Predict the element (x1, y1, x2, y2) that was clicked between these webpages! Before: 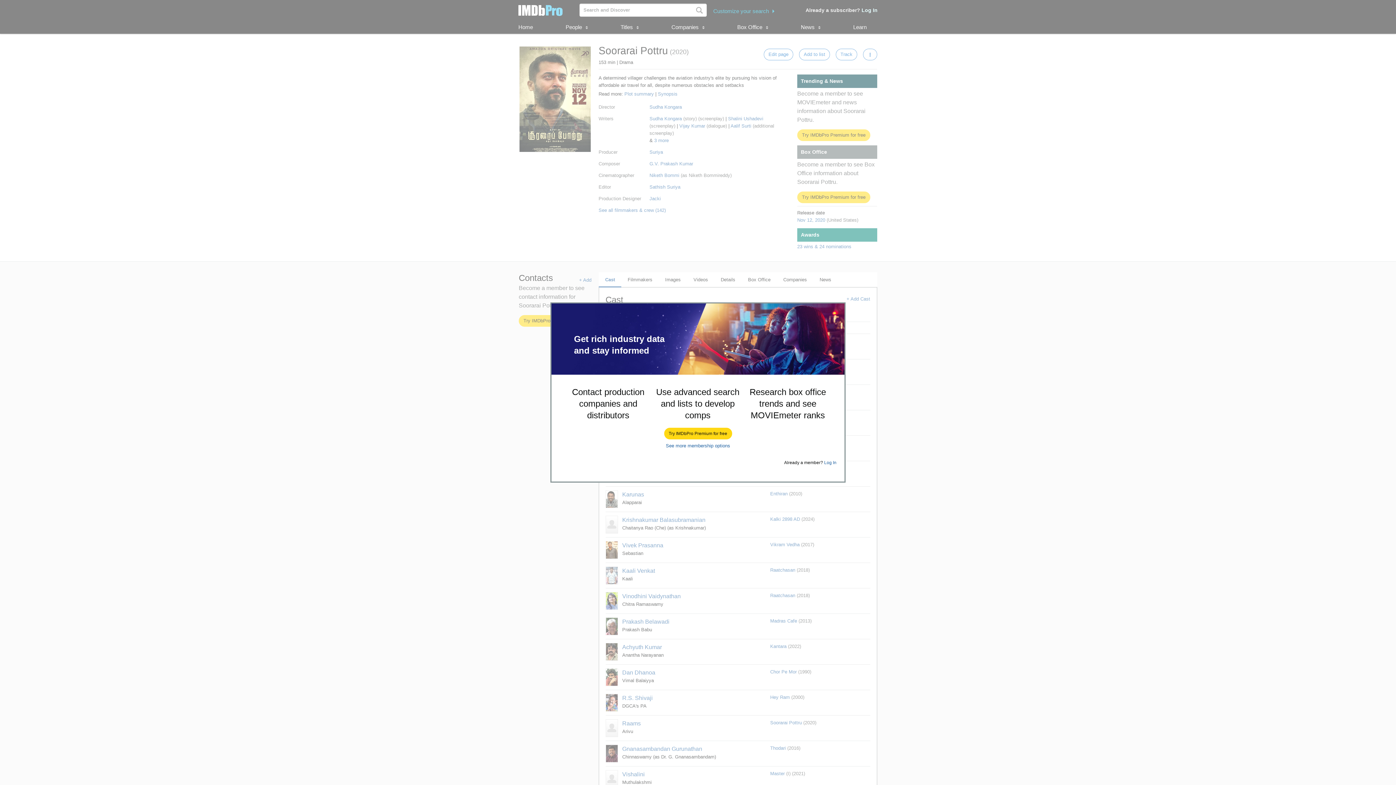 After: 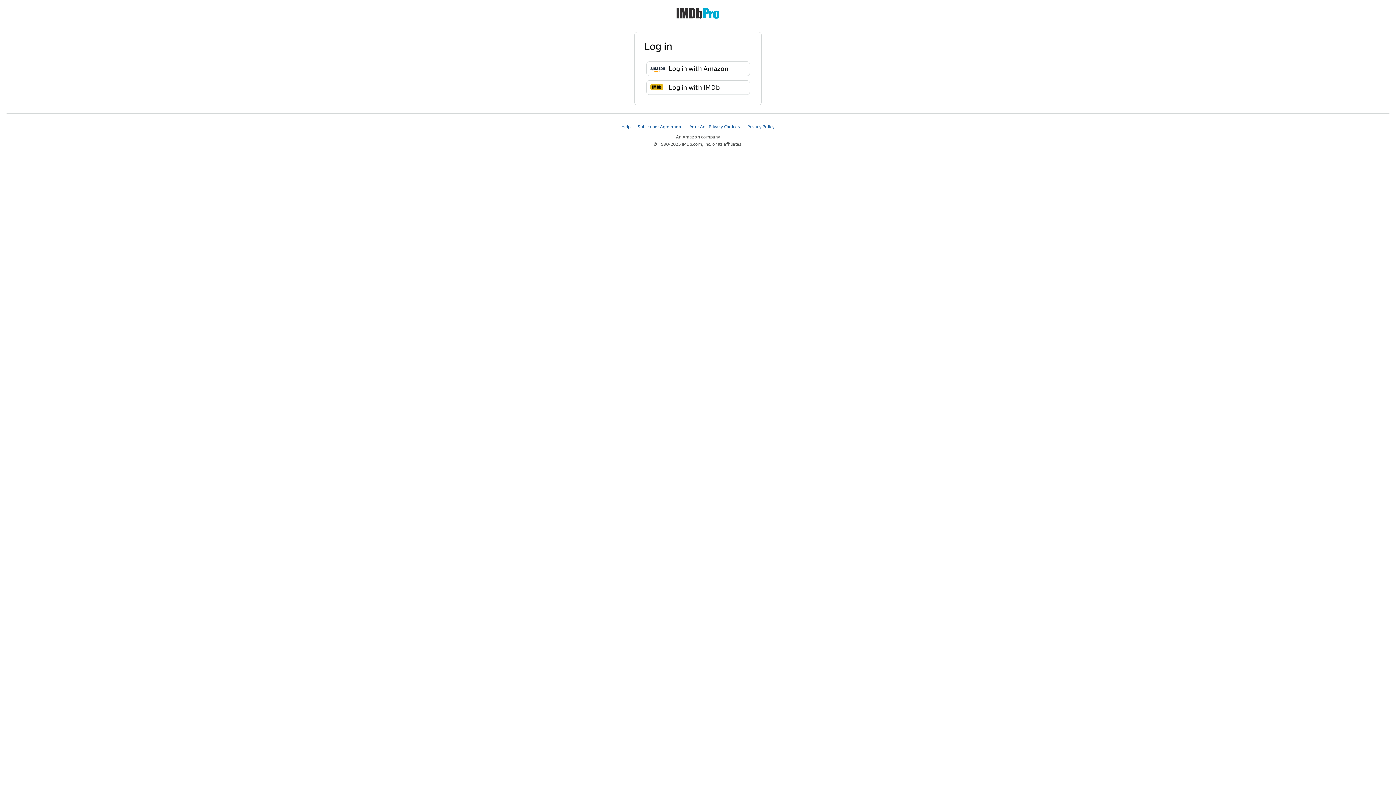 Action: bbox: (824, 460, 836, 465) label: Log In